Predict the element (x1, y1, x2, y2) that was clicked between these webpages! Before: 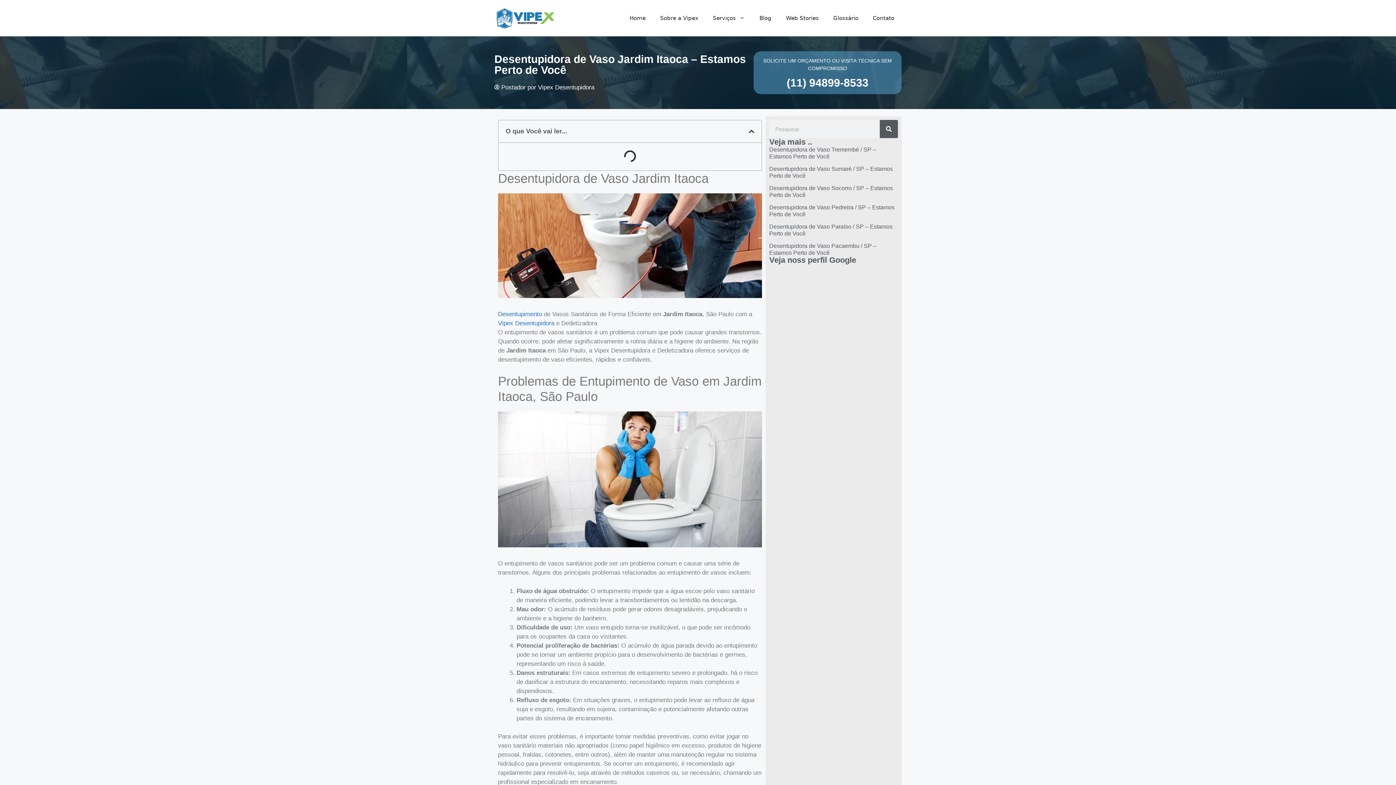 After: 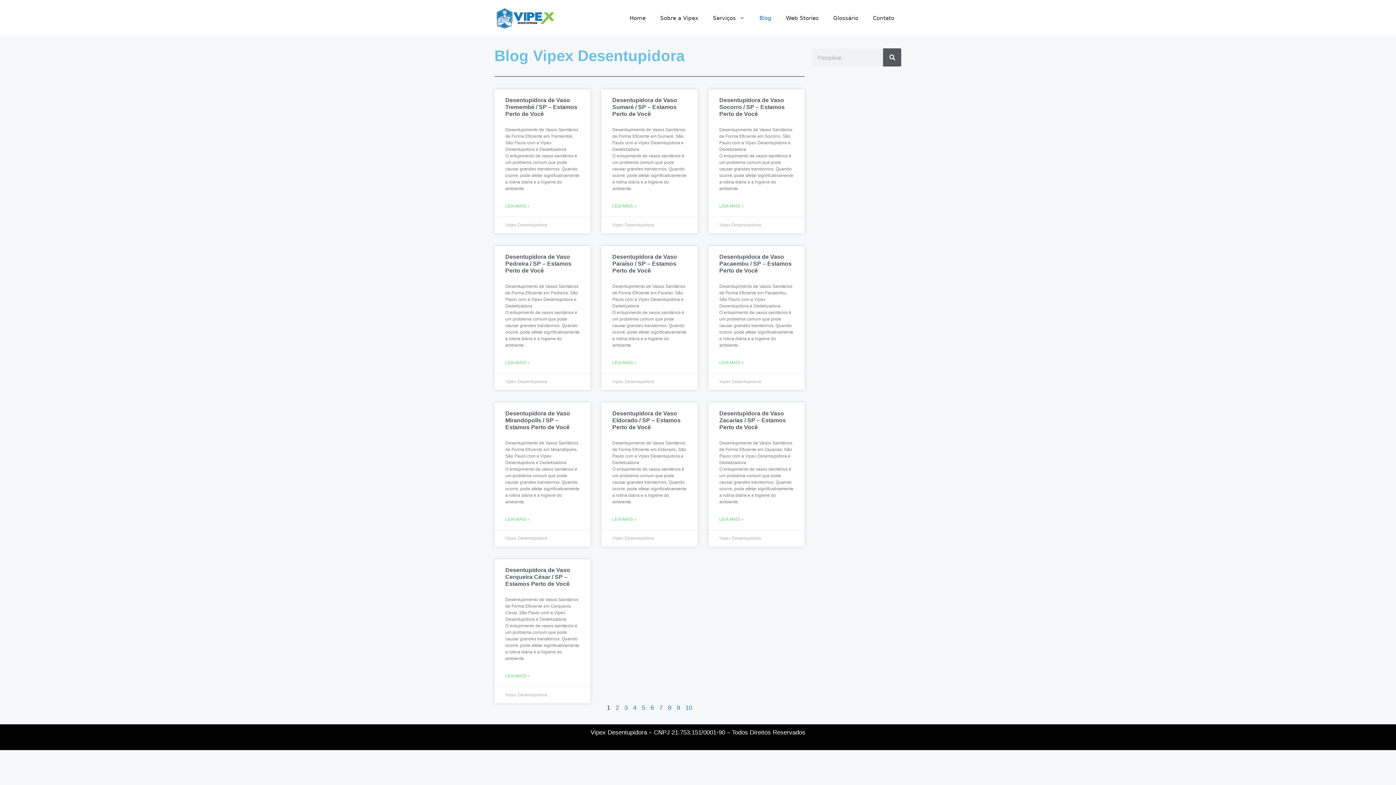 Action: label: Blog bbox: (752, 7, 778, 29)